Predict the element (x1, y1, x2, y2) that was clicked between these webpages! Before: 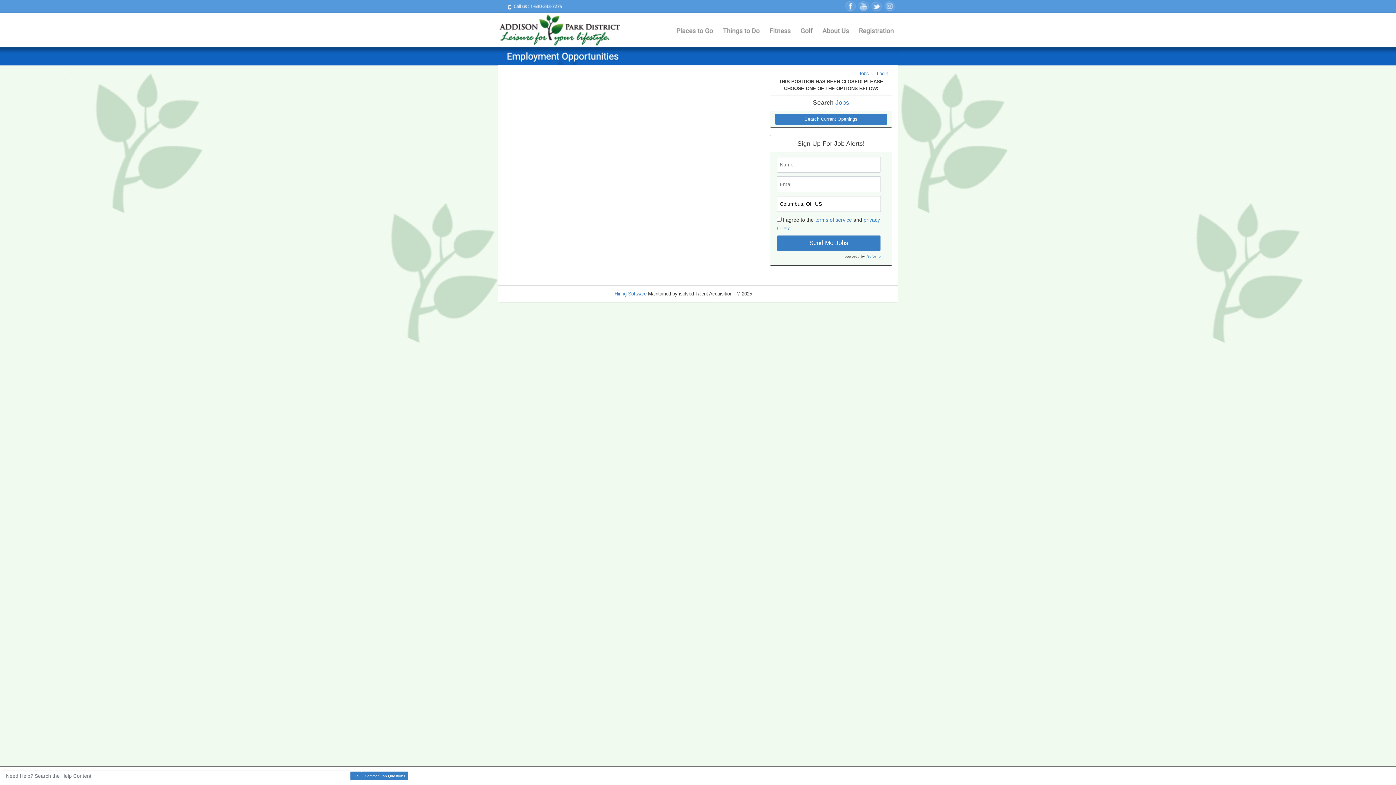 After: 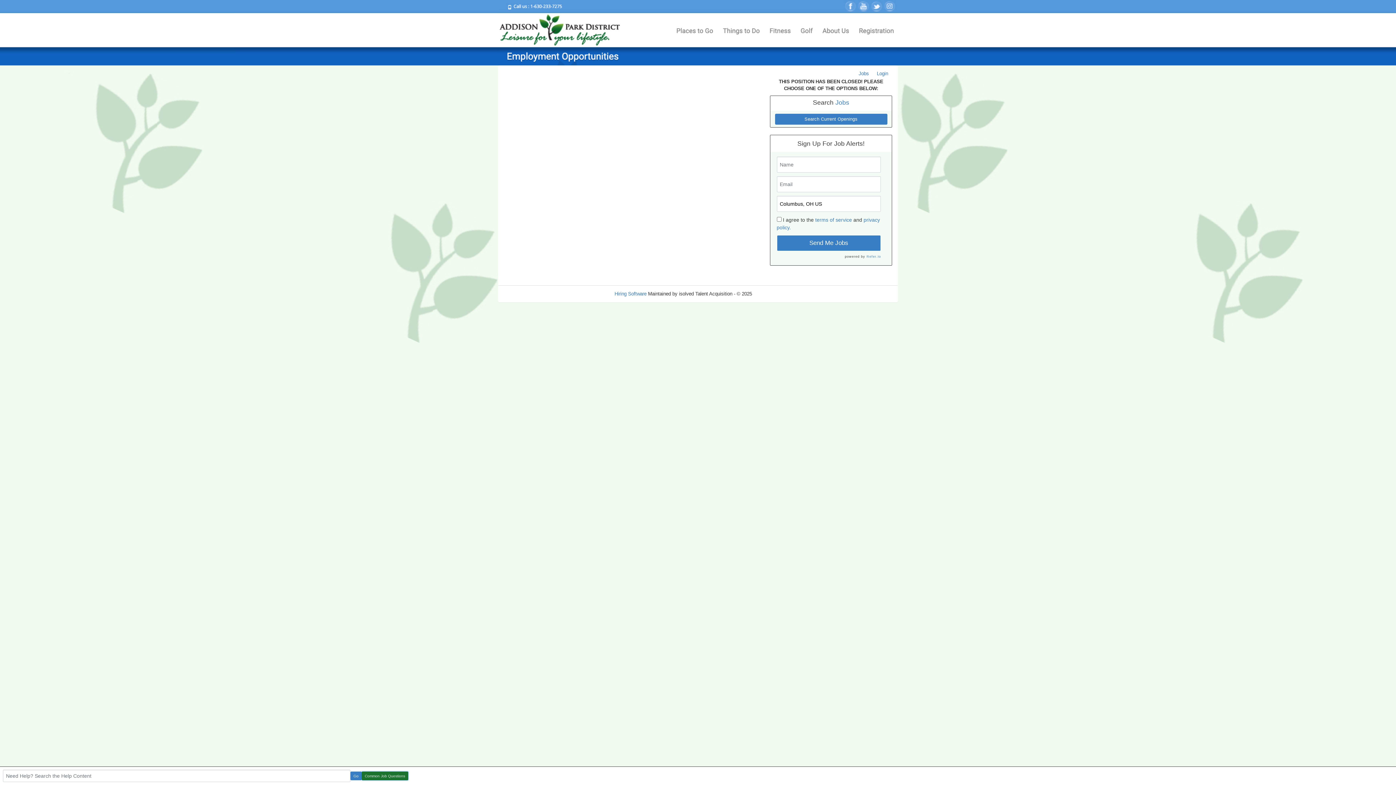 Action: label: Common Job Questions bbox: (361, 771, 408, 780)